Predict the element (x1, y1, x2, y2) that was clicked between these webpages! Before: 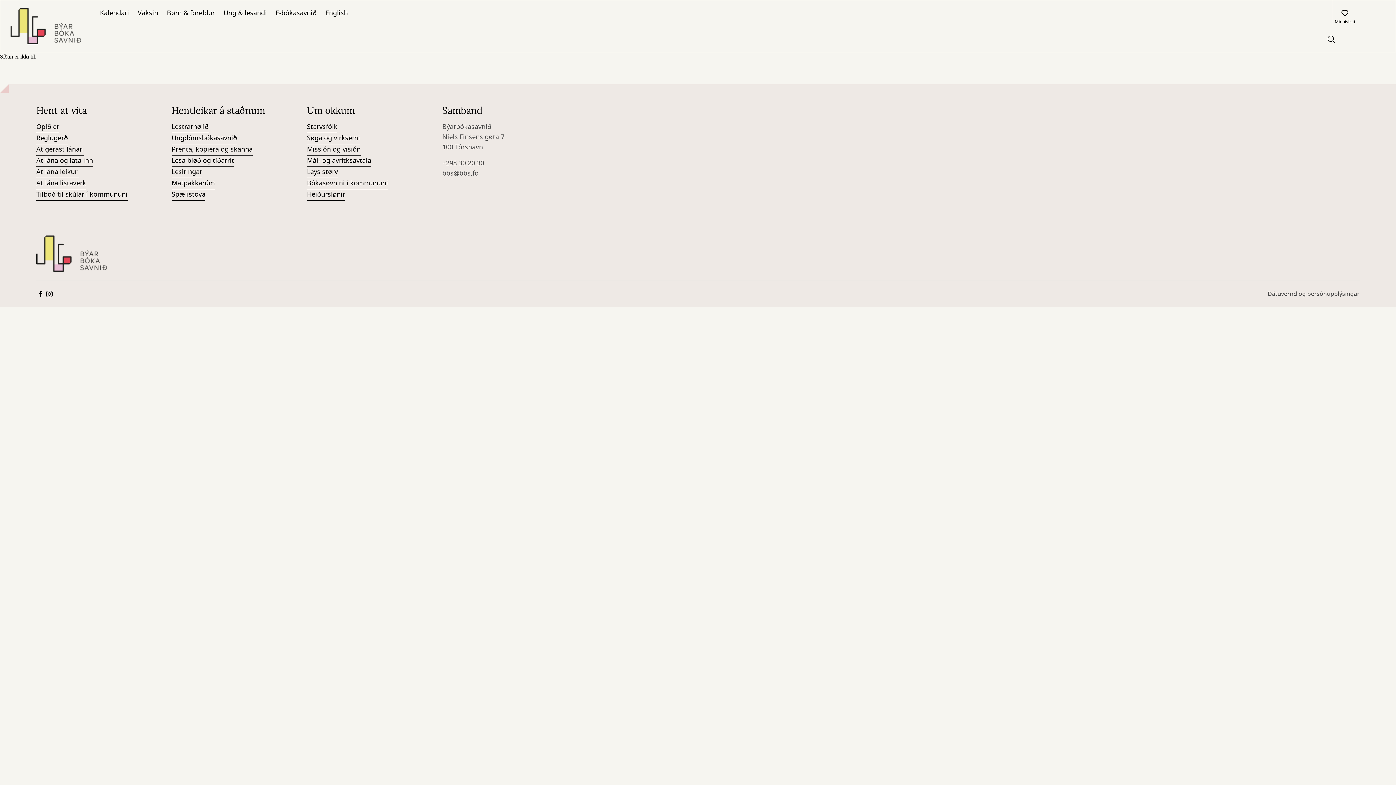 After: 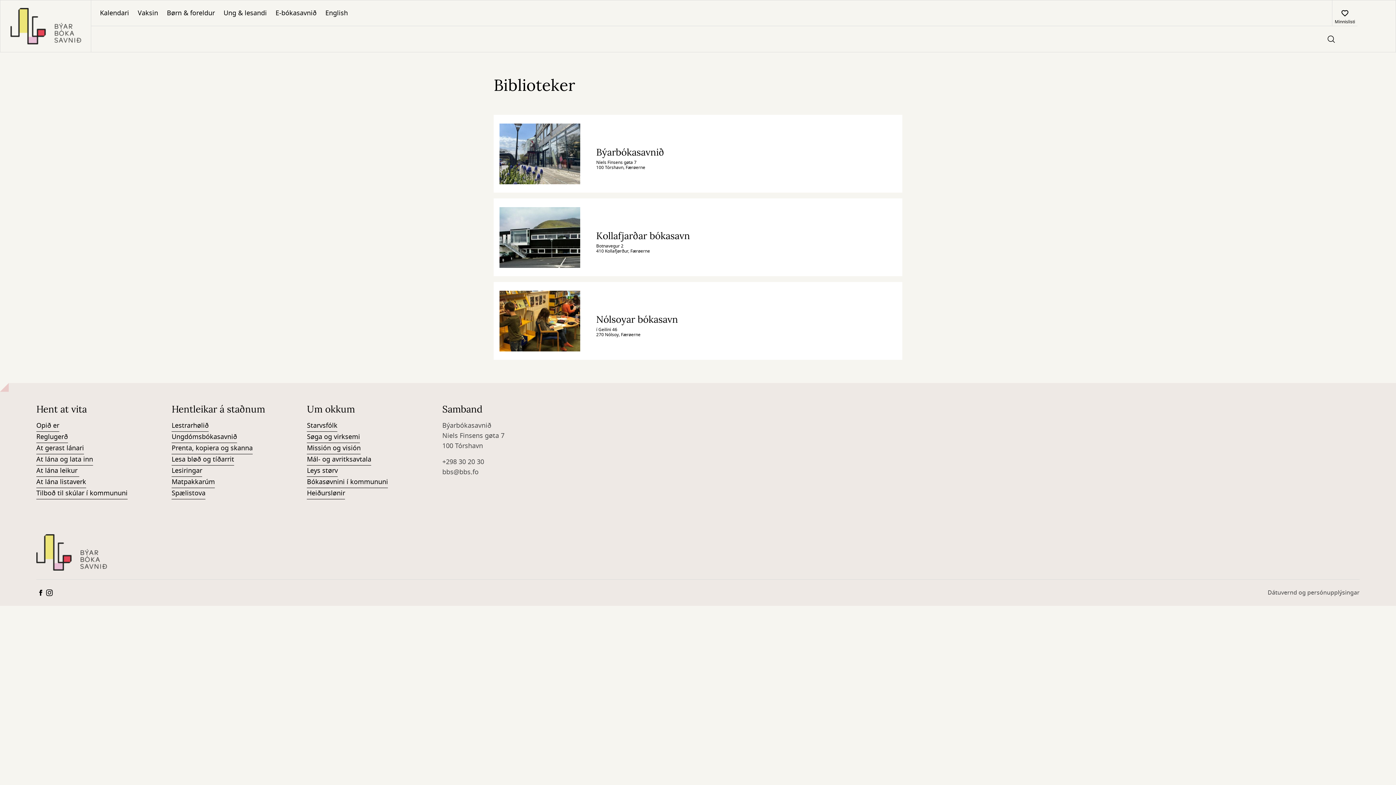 Action: bbox: (36, 121, 59, 133) label: Opið er